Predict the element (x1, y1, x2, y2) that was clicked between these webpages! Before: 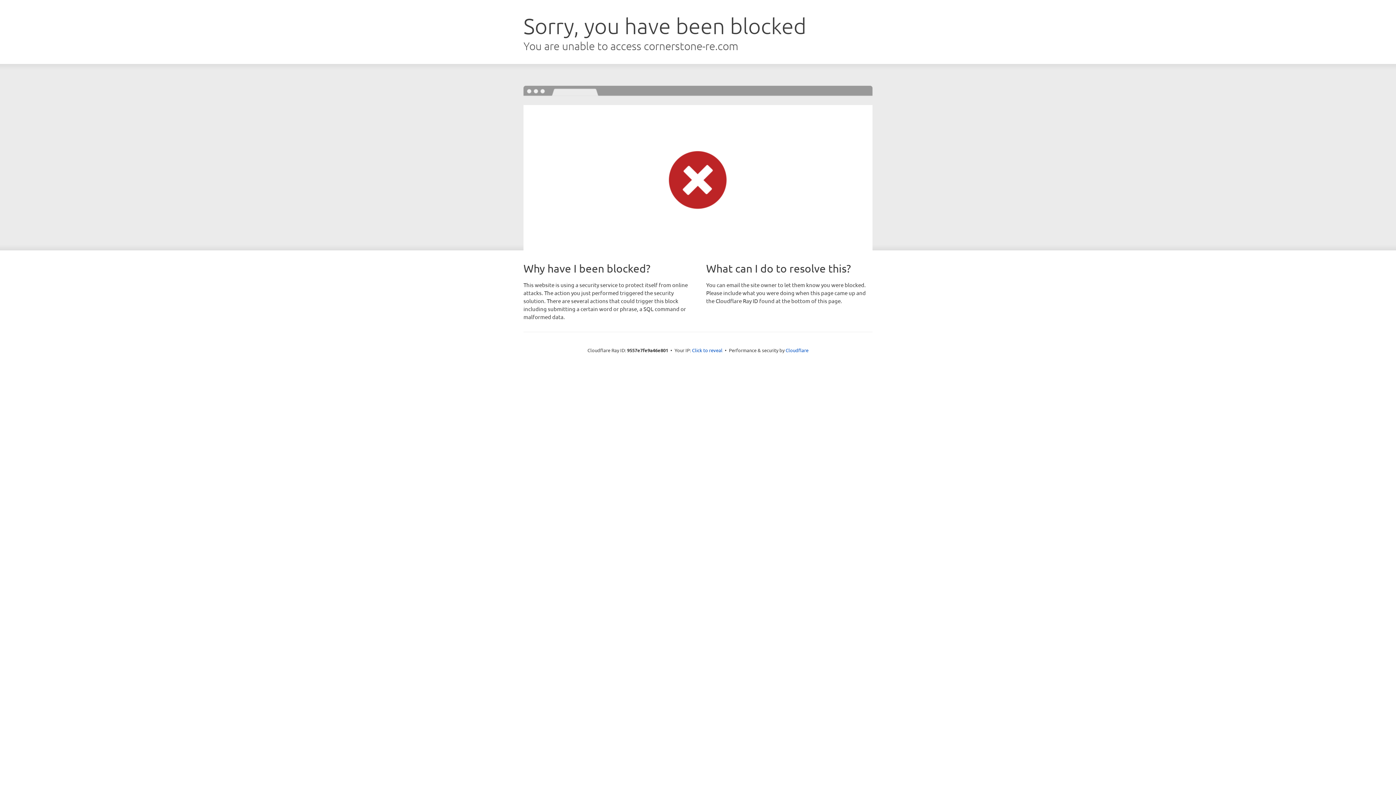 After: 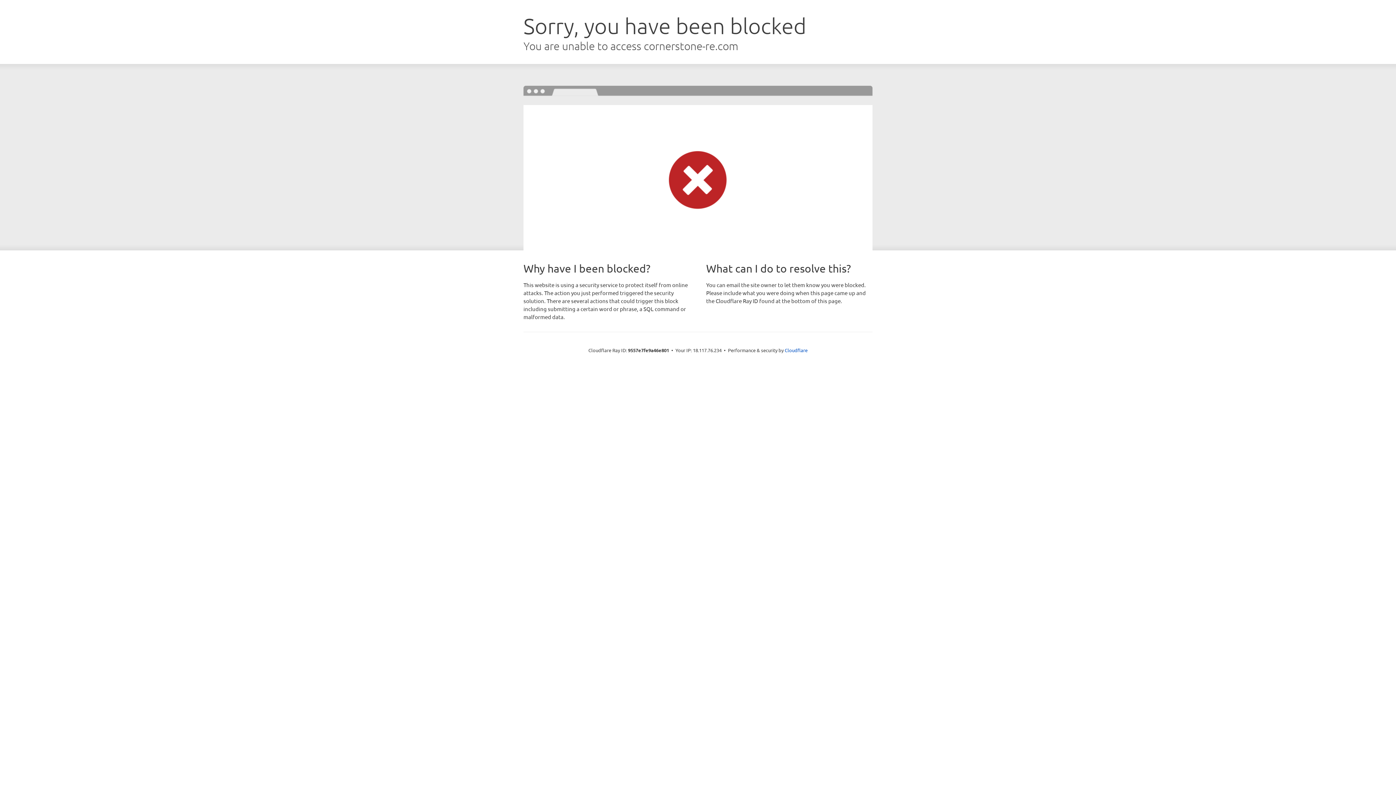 Action: label: Click to reveal bbox: (692, 346, 722, 353)